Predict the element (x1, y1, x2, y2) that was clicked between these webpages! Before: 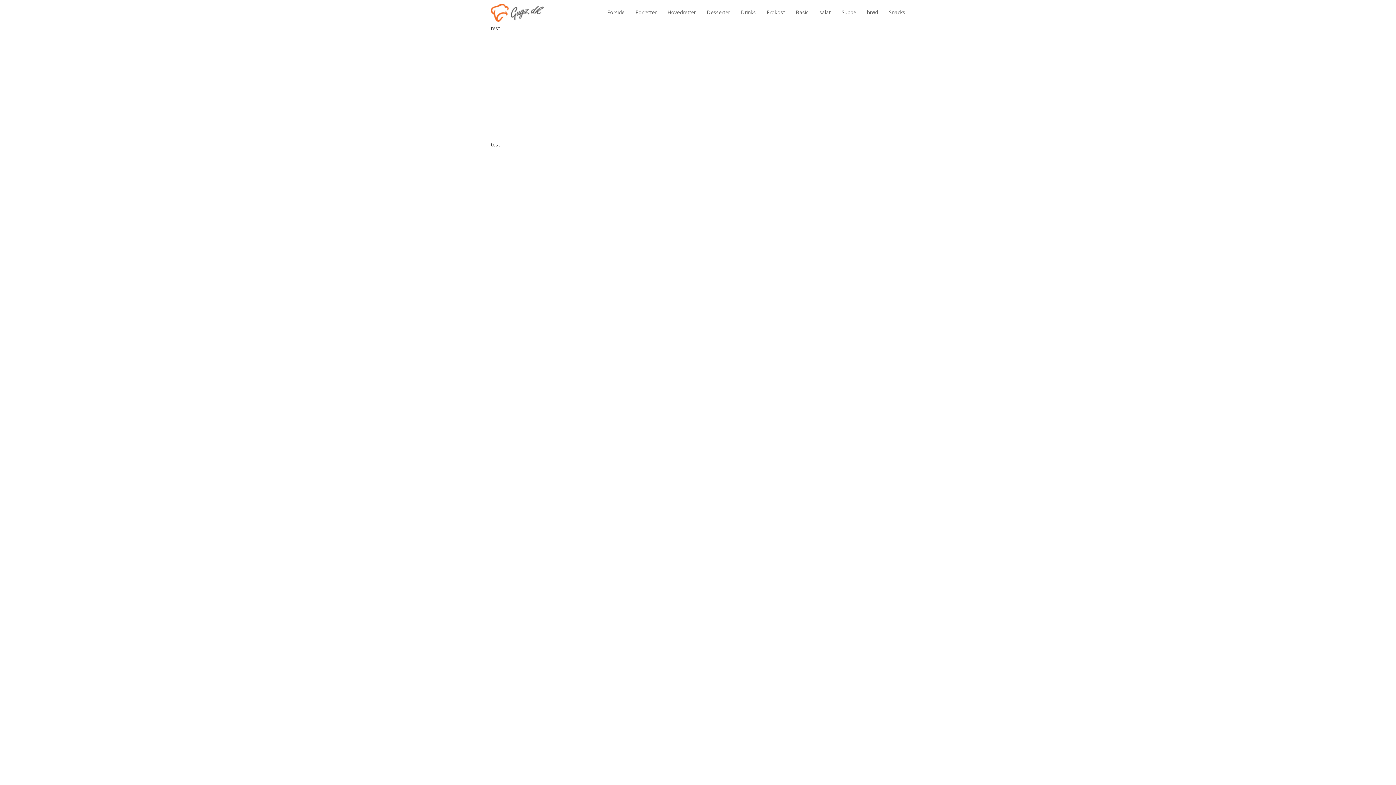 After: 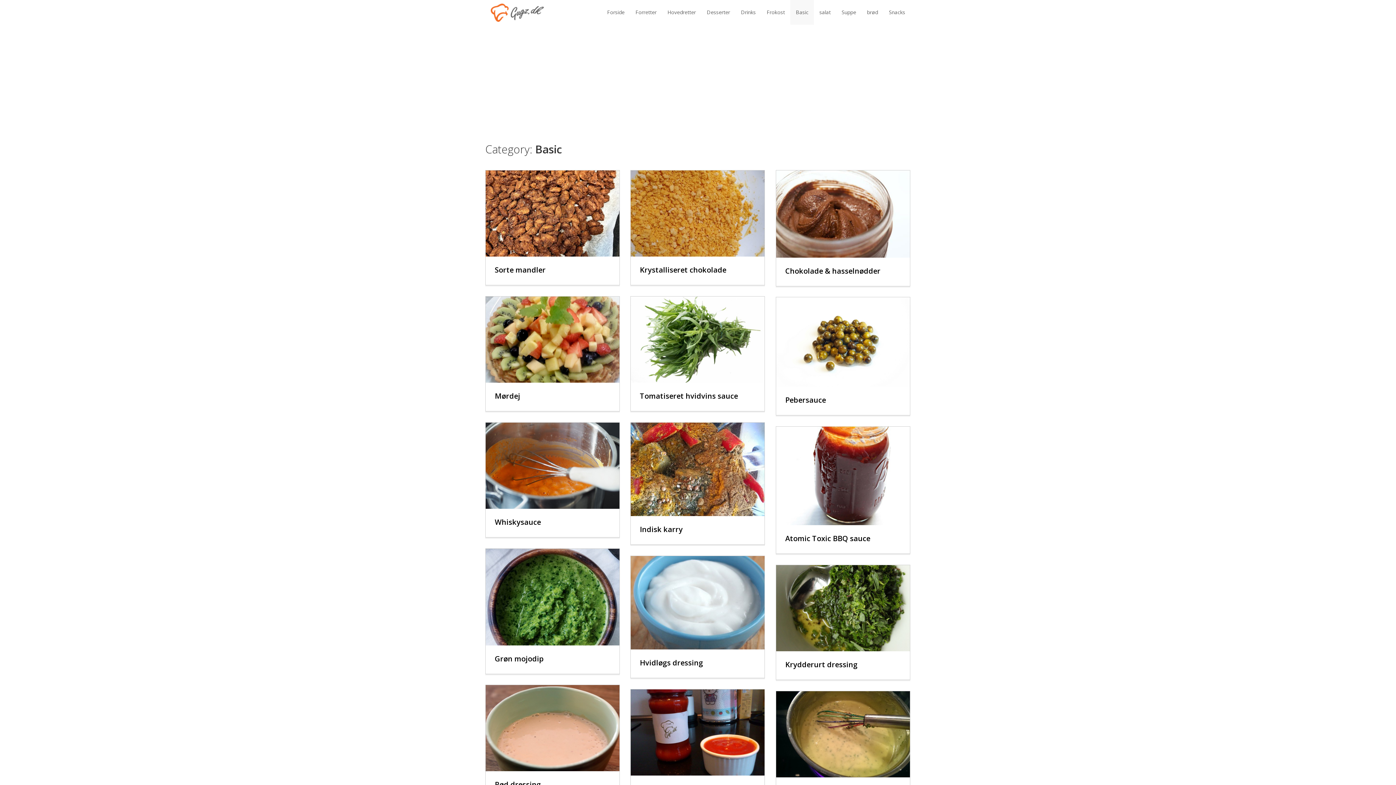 Action: label: Basic bbox: (790, 0, 814, 24)